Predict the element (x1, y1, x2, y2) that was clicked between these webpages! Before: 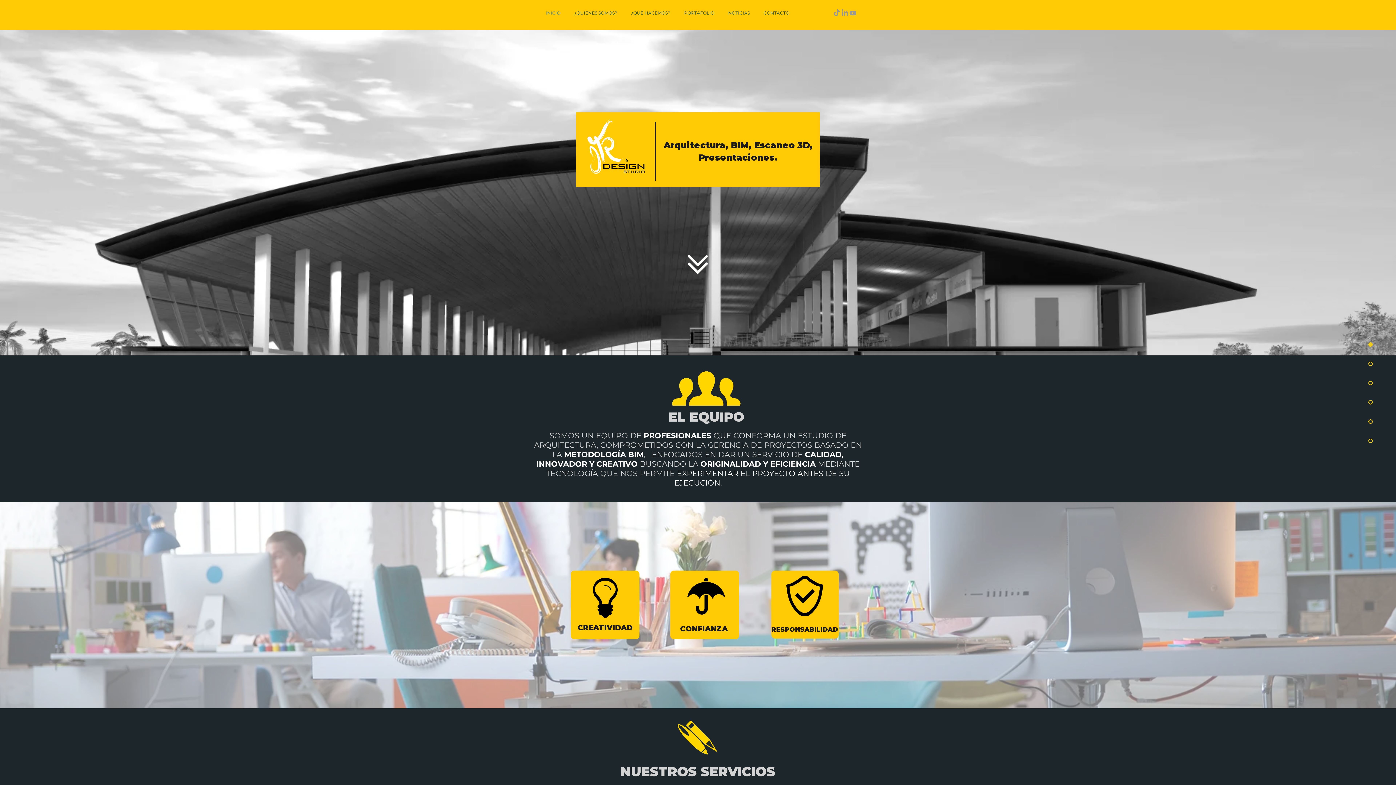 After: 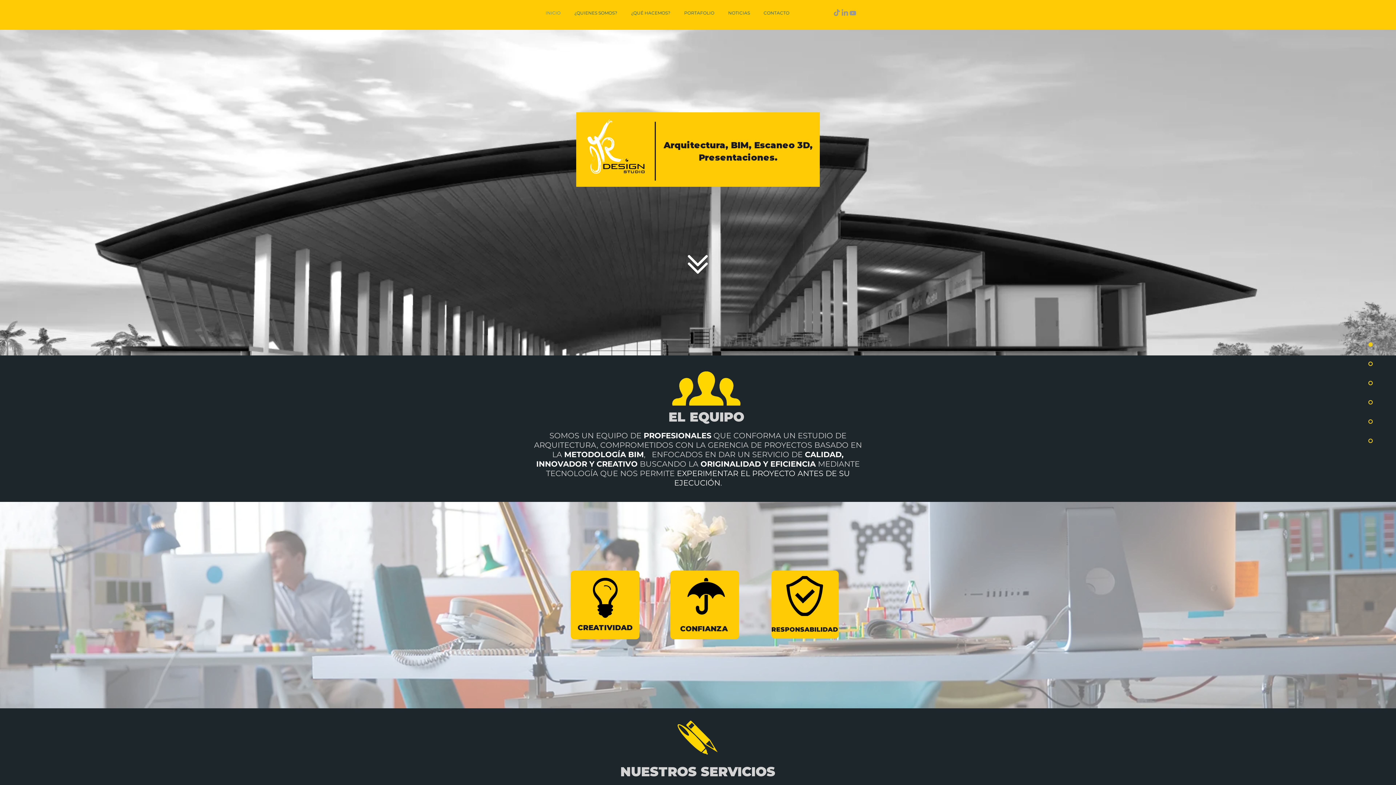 Action: label: TikTok bbox: (833, 9, 841, 17)